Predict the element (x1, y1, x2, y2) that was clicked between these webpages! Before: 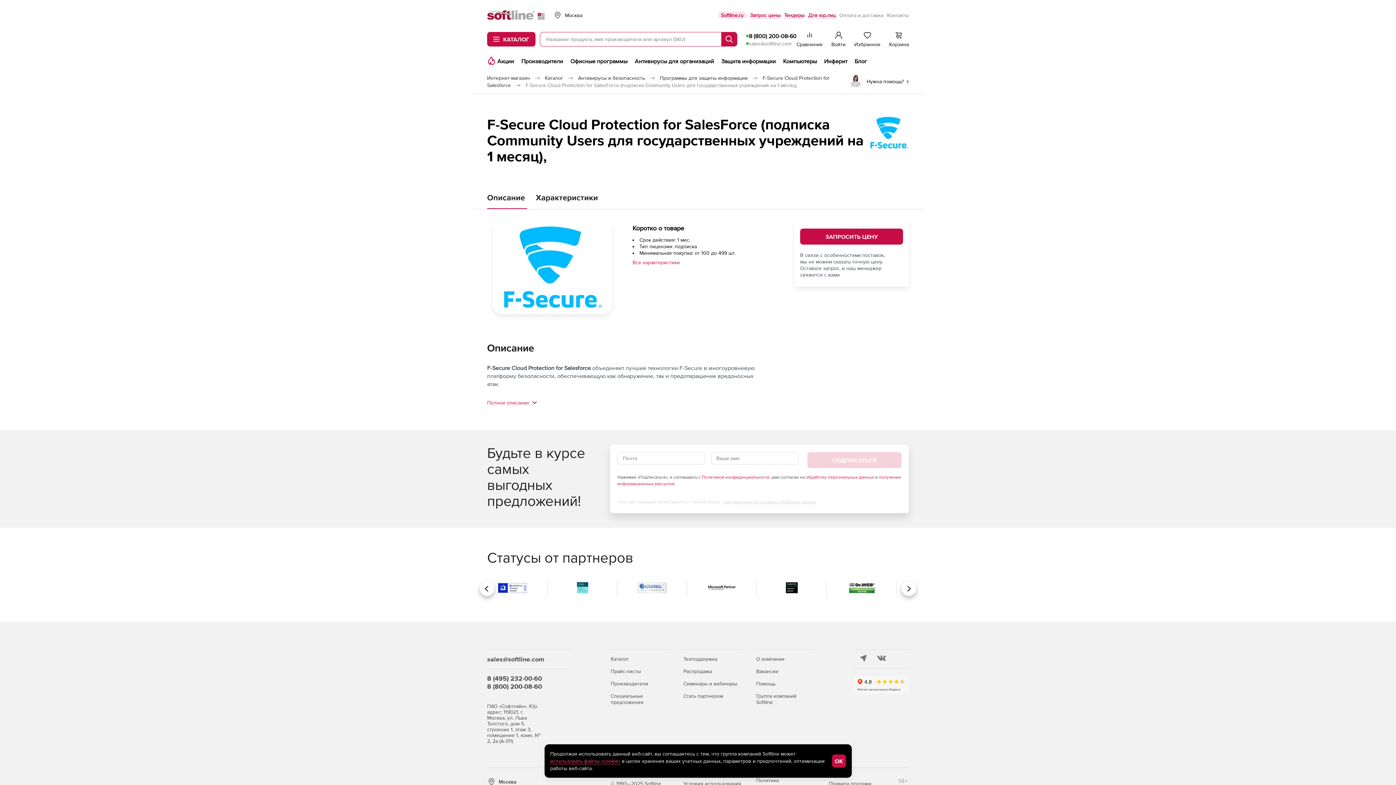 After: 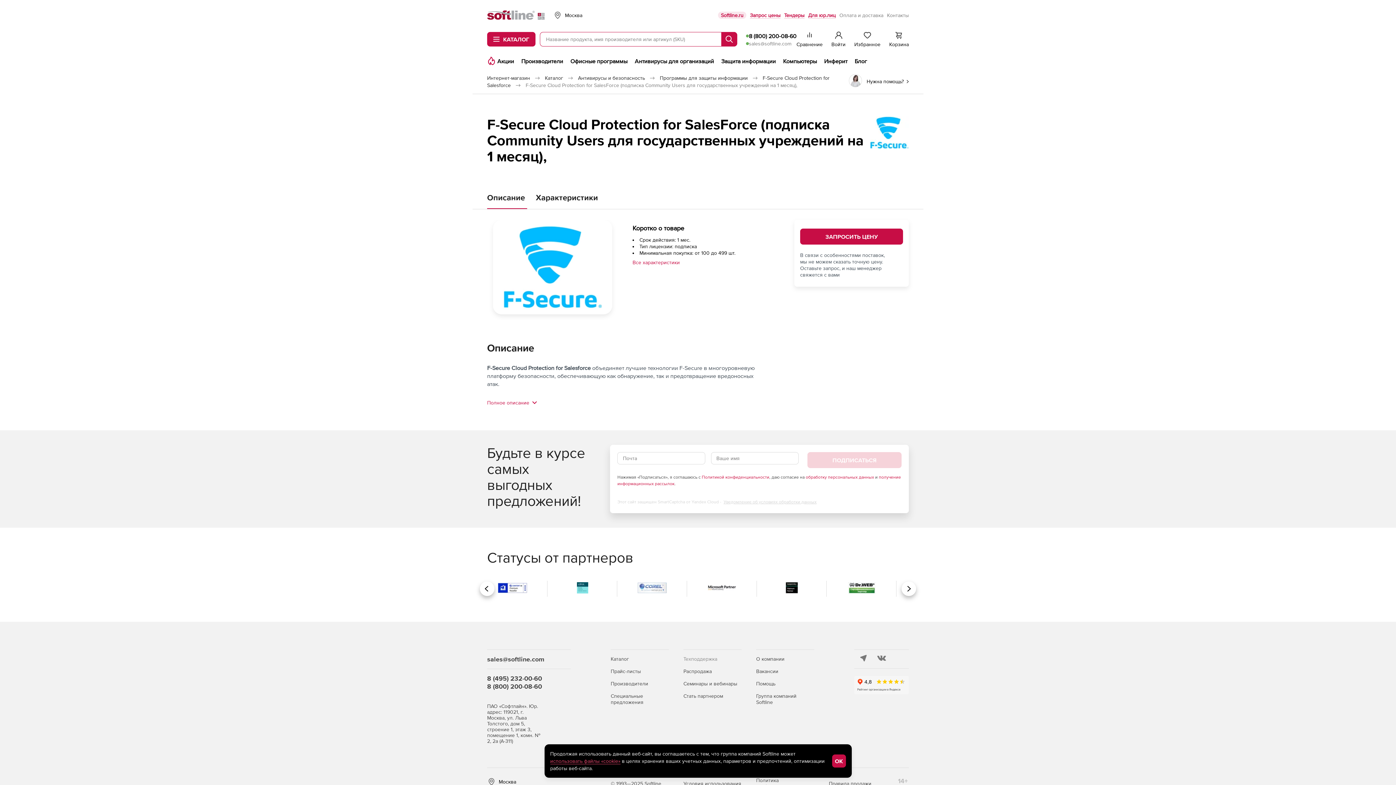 Action: bbox: (683, 656, 717, 662) label: Техподдержка